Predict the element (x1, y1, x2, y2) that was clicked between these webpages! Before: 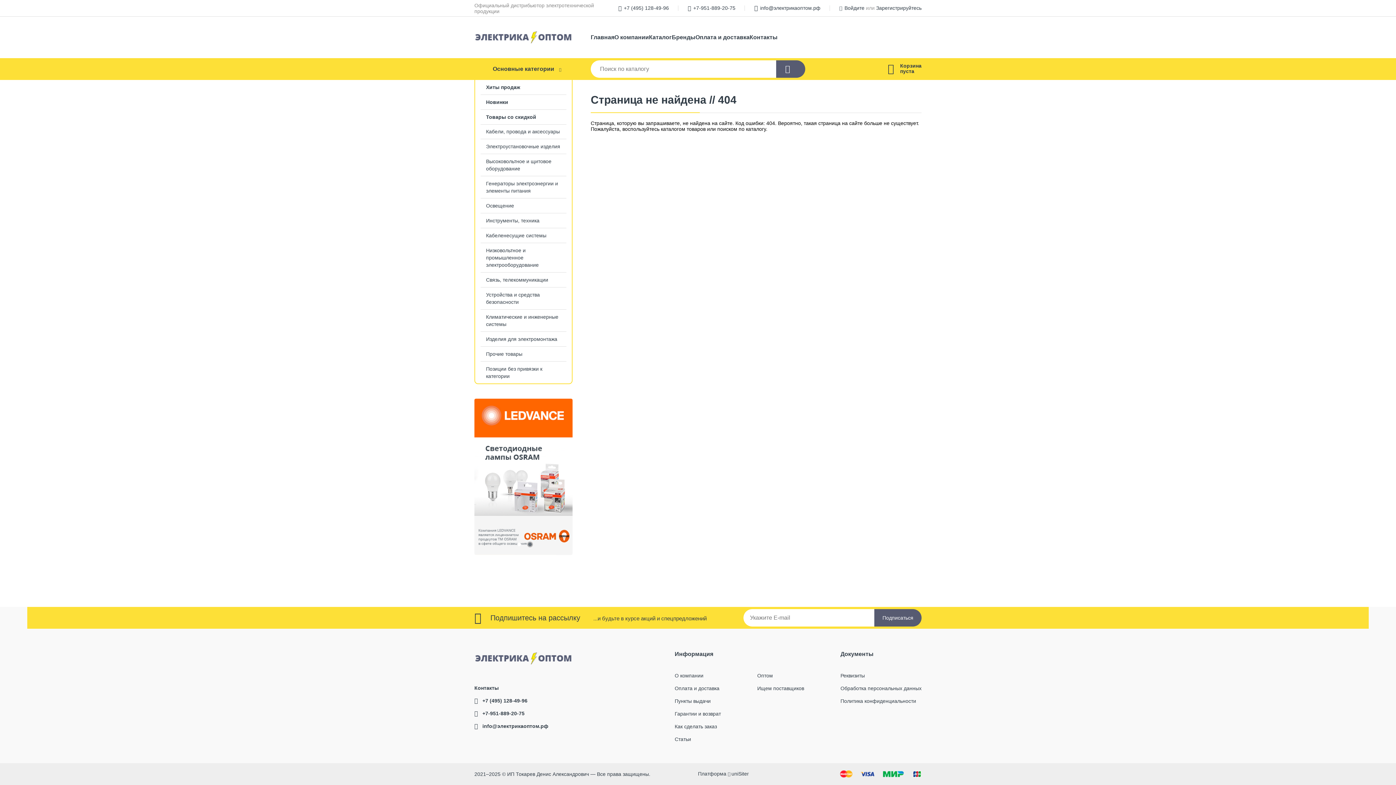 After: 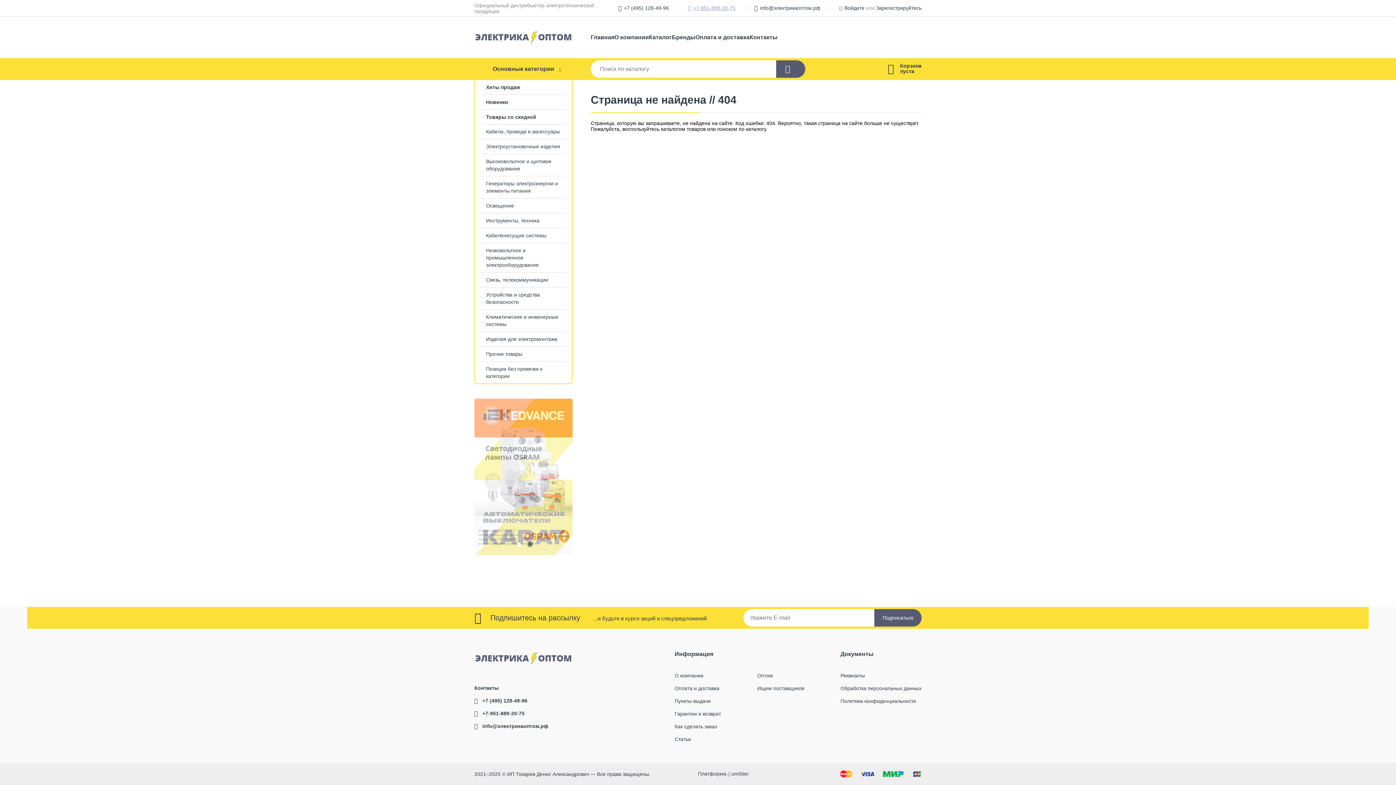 Action: label: +7-951-889-20-75 bbox: (693, 5, 735, 10)